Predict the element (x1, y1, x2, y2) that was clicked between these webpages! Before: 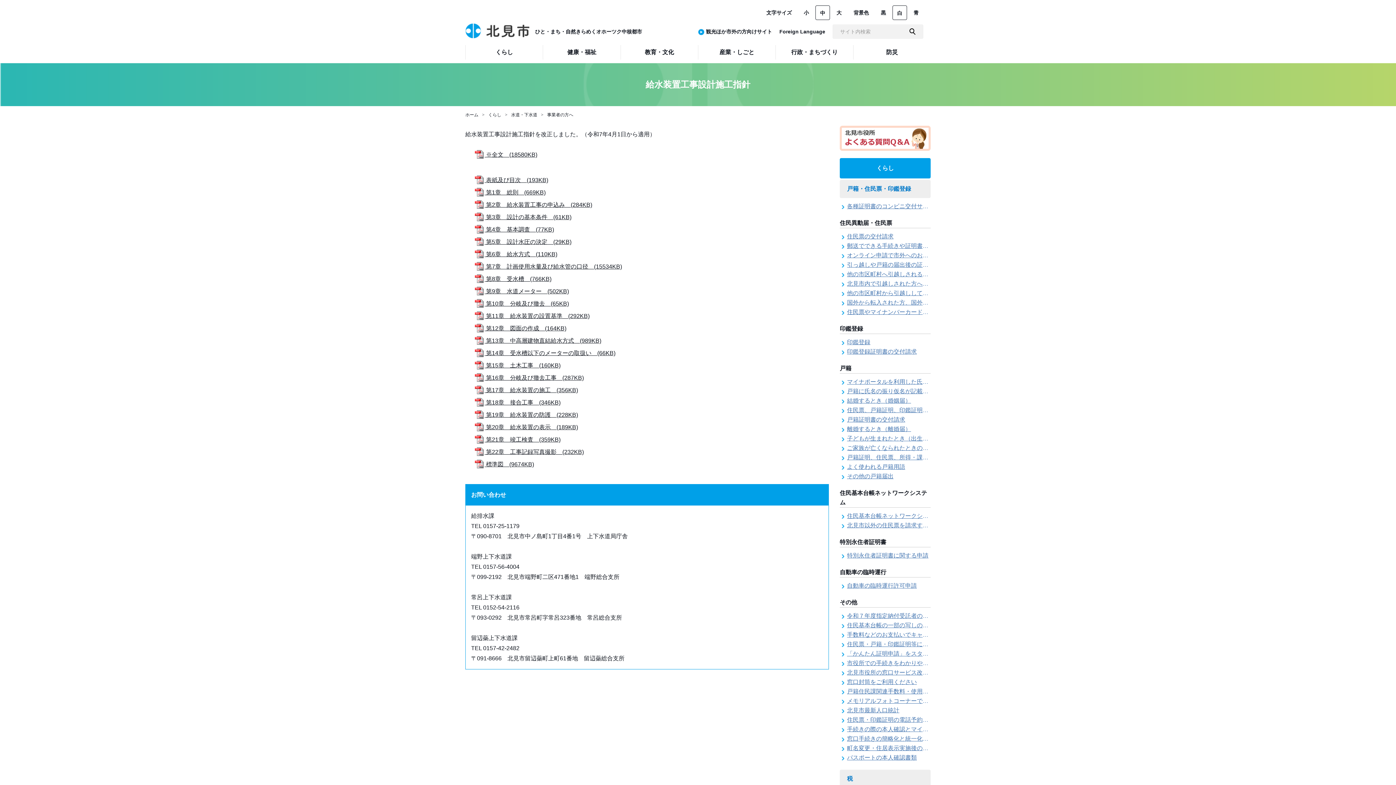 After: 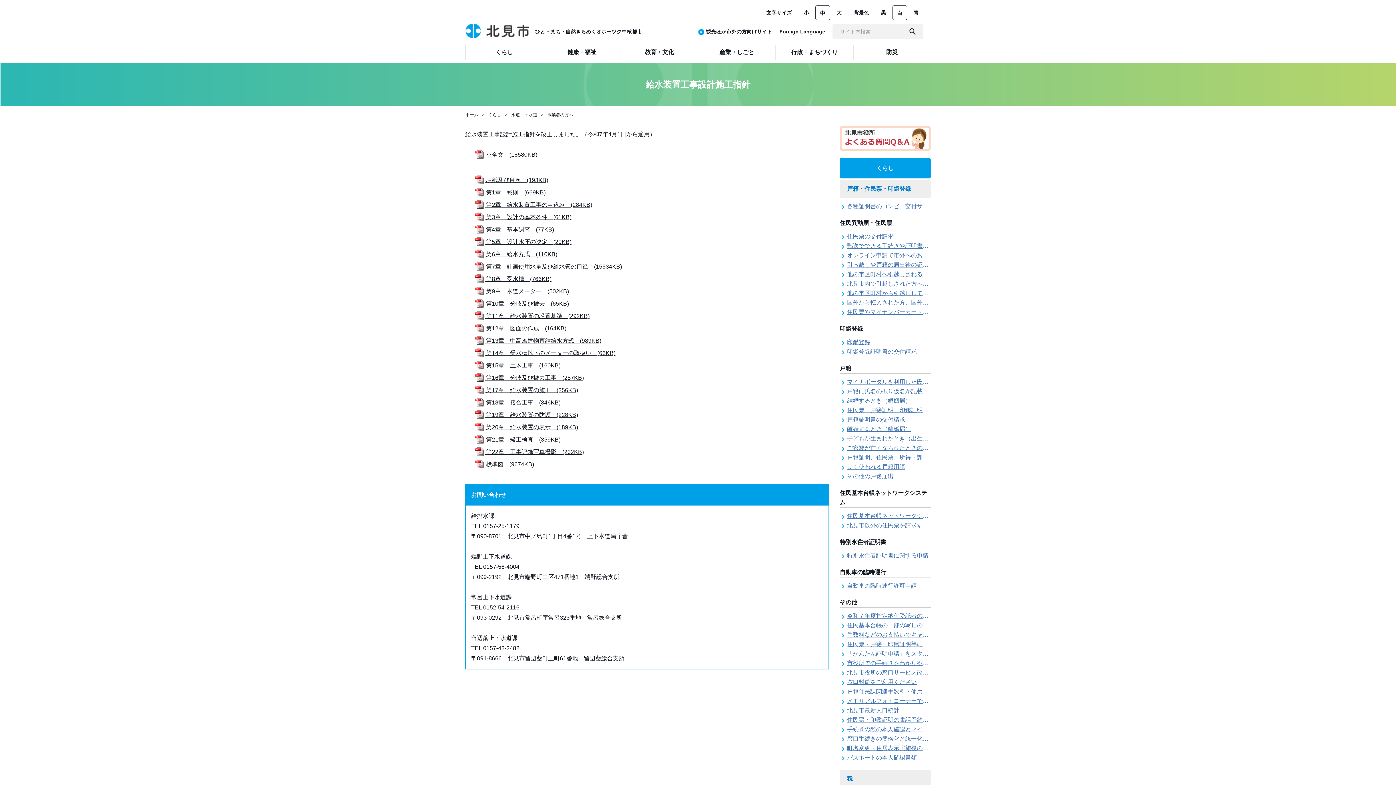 Action: label: 白 bbox: (892, 5, 907, 20)